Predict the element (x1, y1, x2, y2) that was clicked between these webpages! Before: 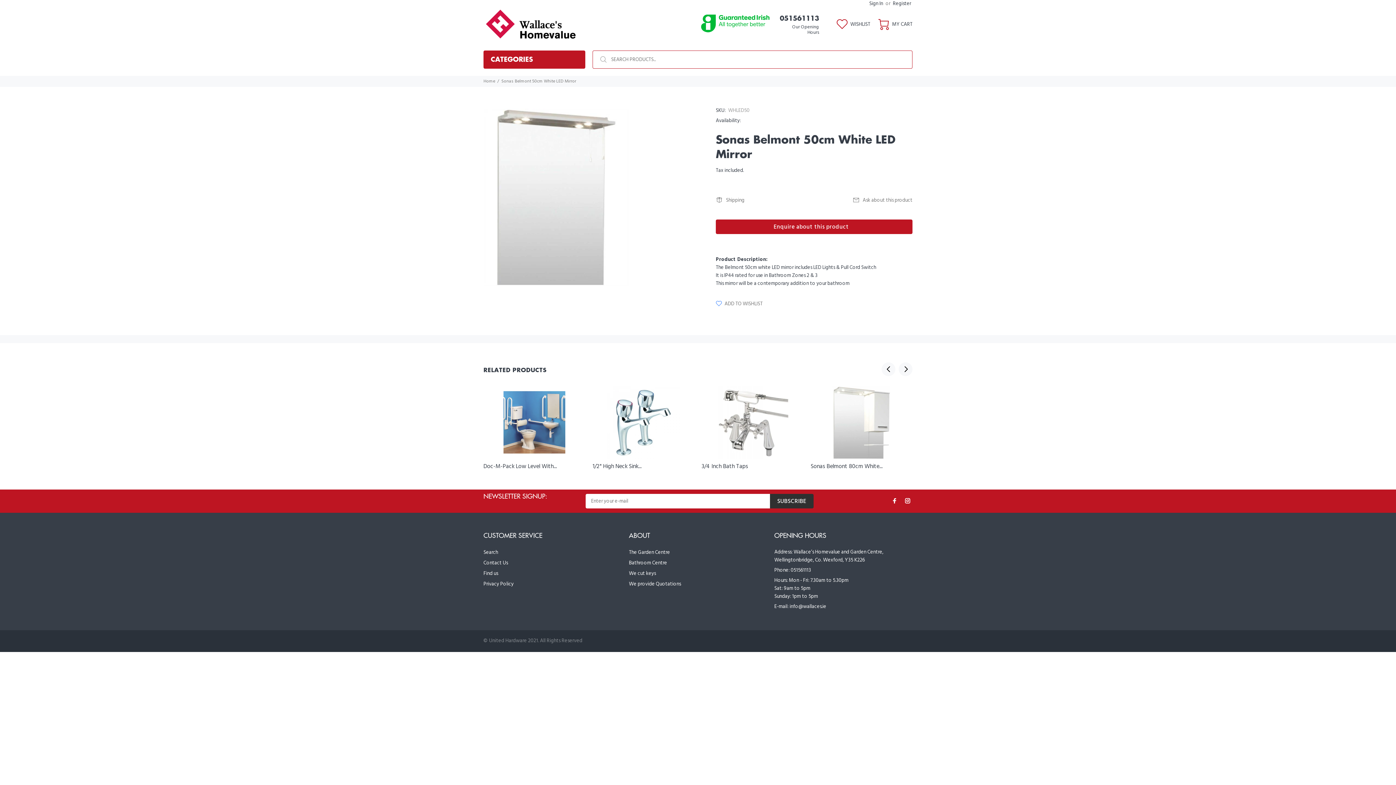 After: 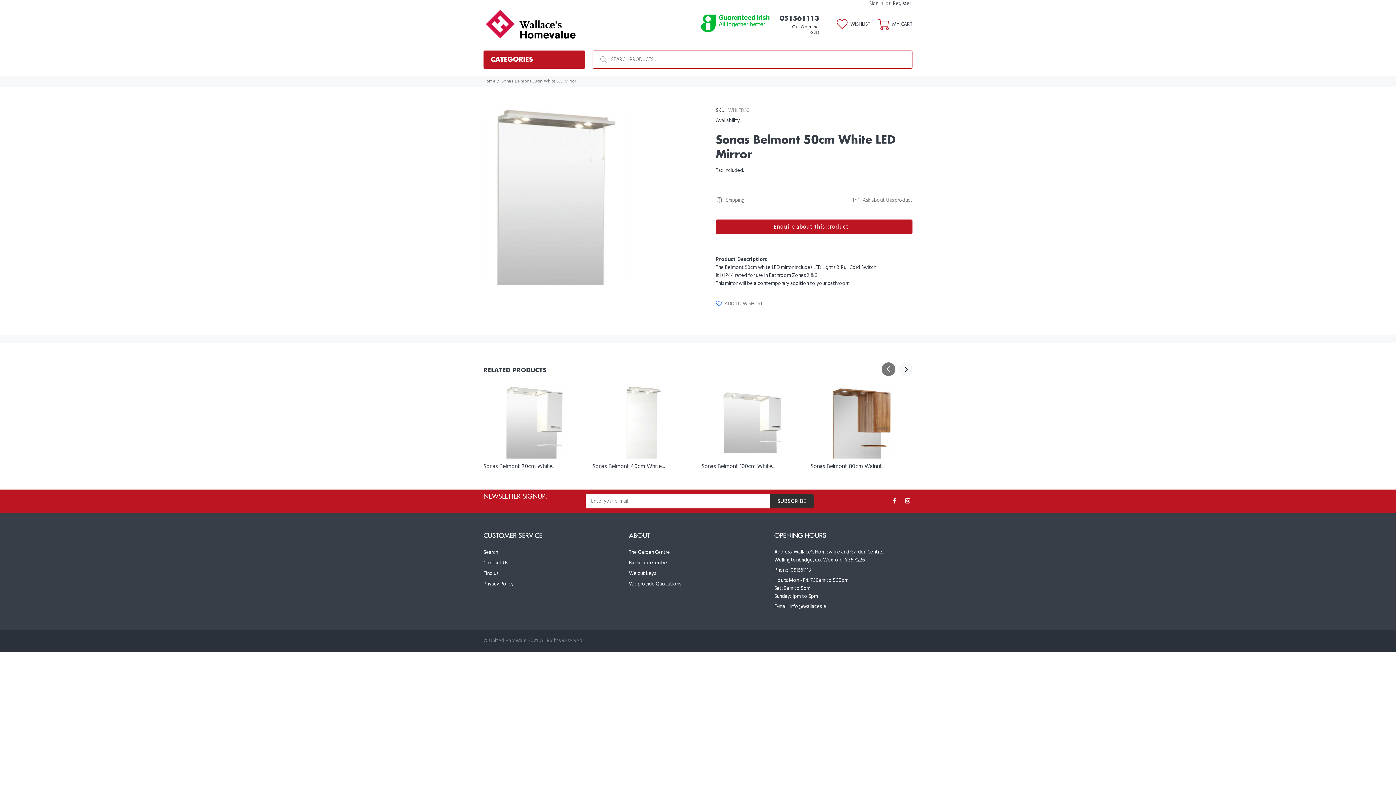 Action: label: Previous bbox: (881, 362, 895, 376)